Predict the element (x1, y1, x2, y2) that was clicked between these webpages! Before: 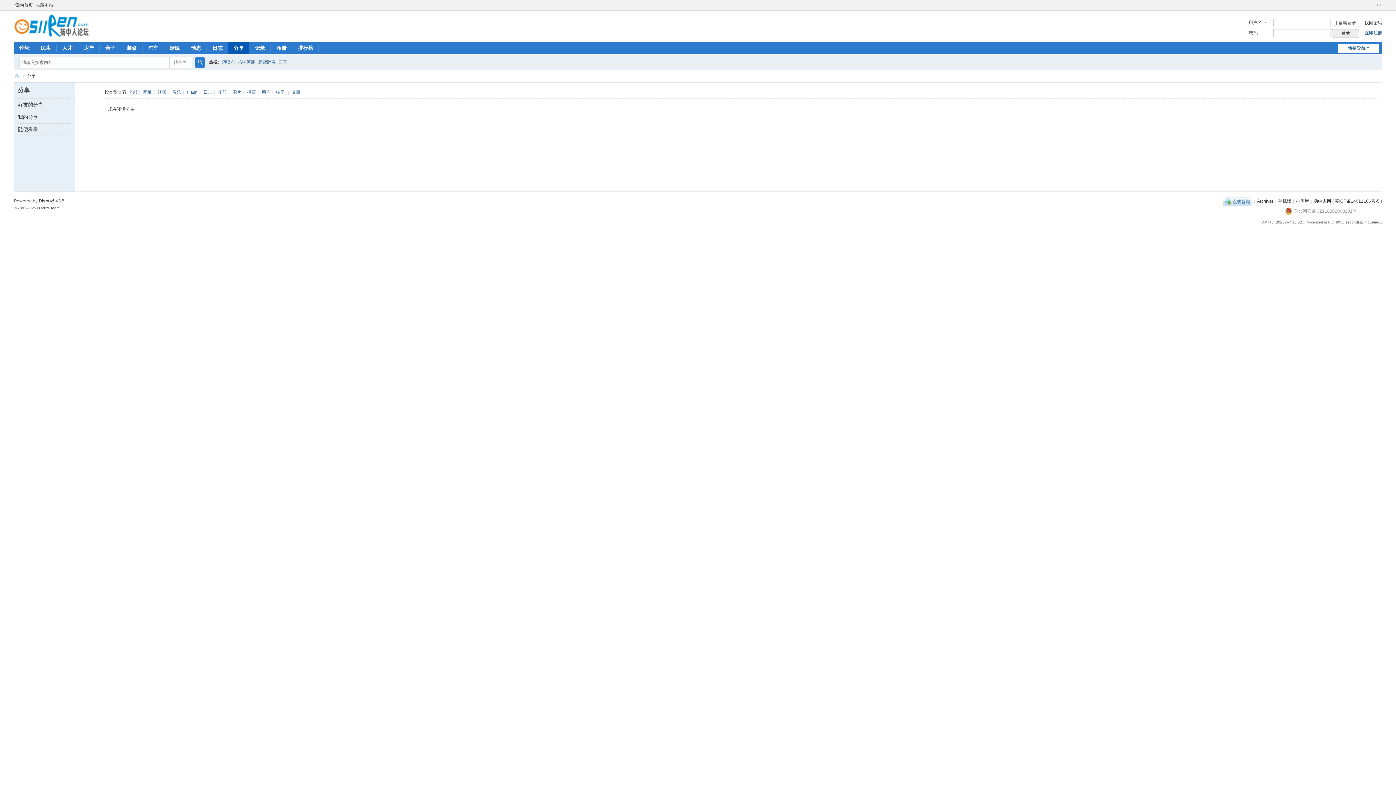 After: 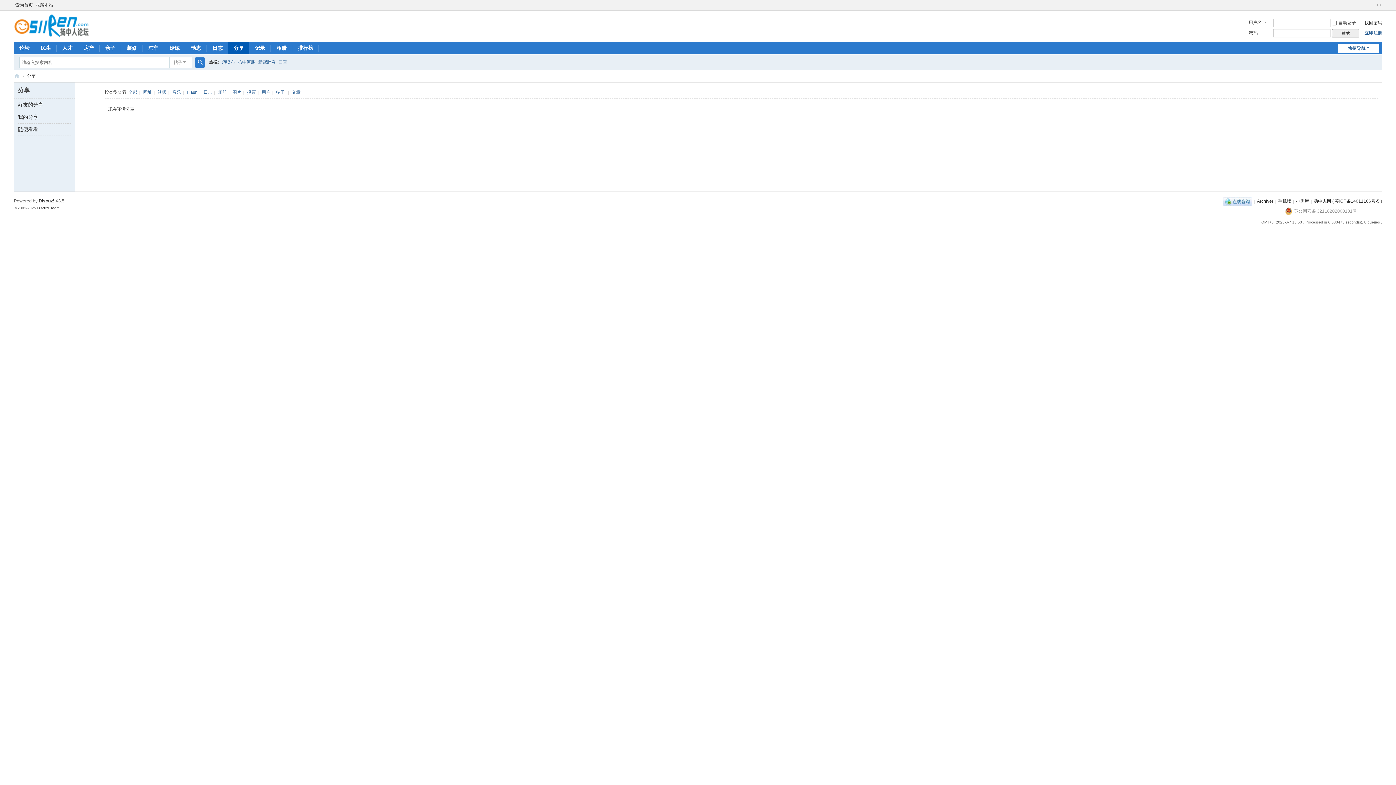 Action: bbox: (232, 89, 241, 94) label: 图片